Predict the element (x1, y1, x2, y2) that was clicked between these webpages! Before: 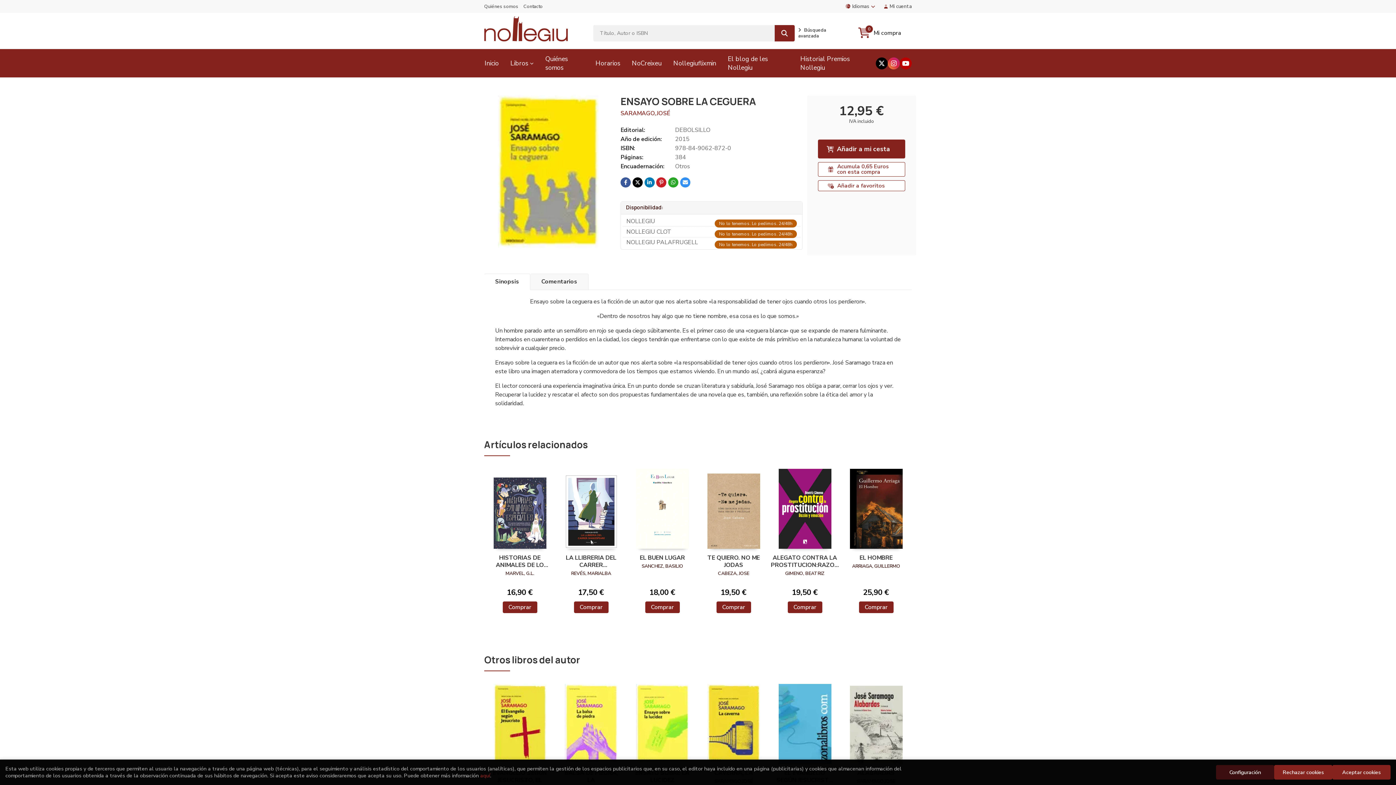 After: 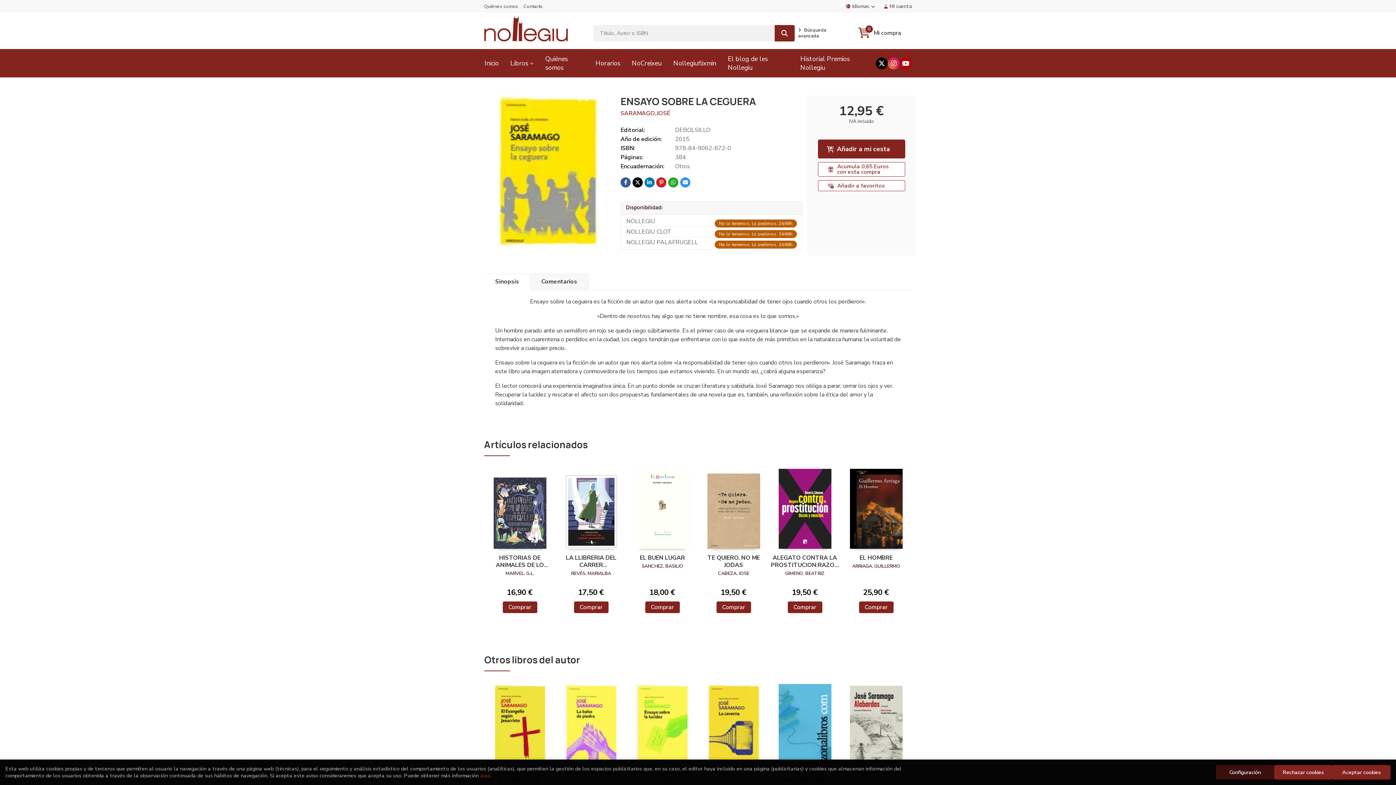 Action: bbox: (774, 24, 794, 41)